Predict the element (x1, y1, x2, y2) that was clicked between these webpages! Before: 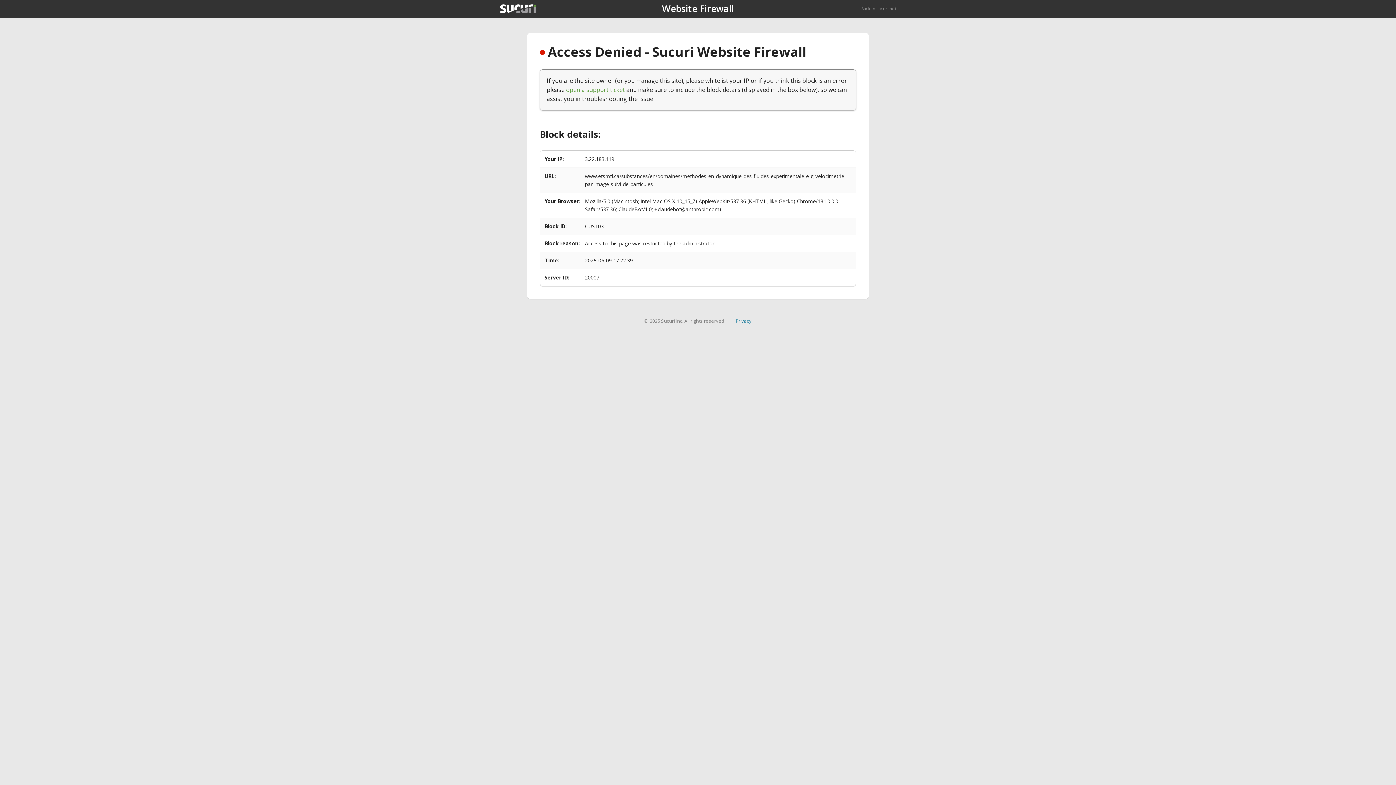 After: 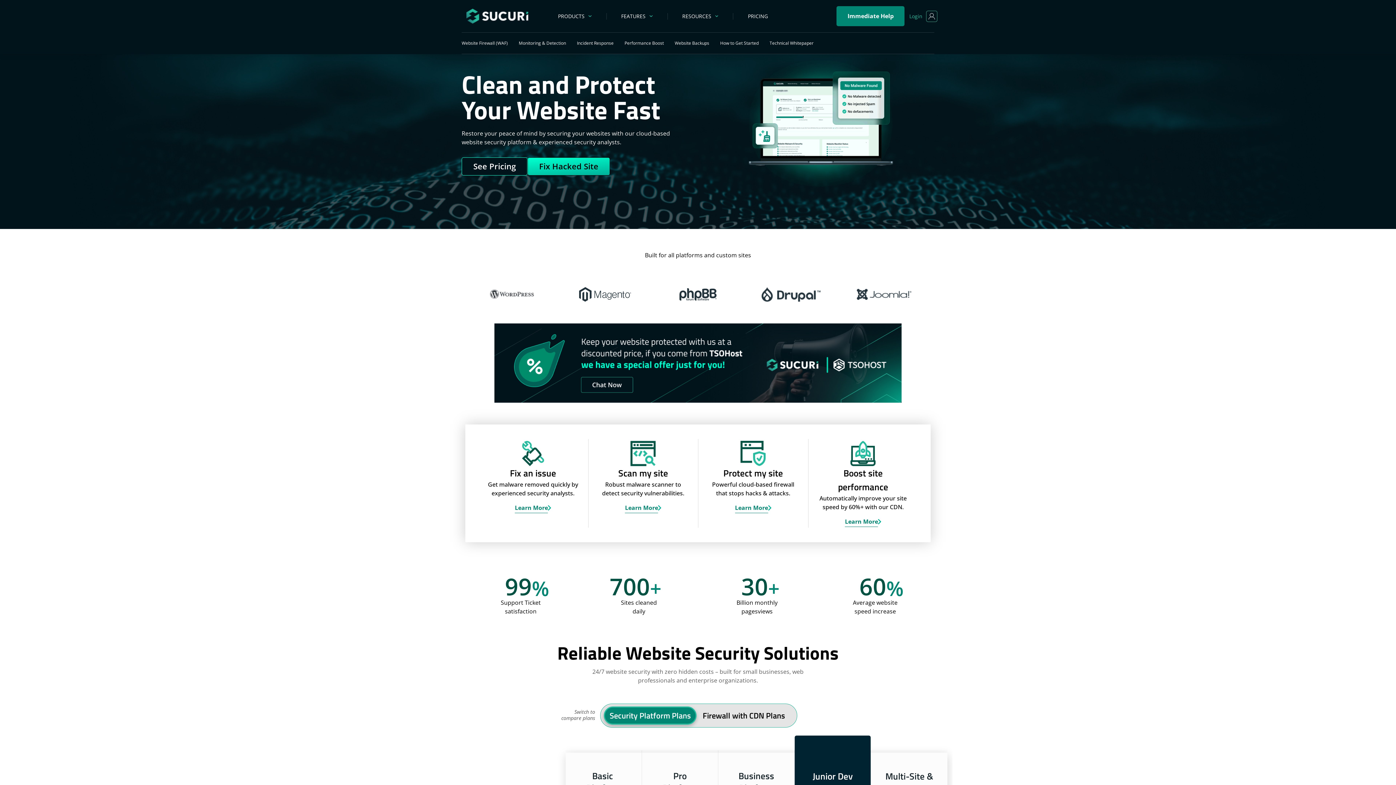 Action: bbox: (500, 4, 536, 13)